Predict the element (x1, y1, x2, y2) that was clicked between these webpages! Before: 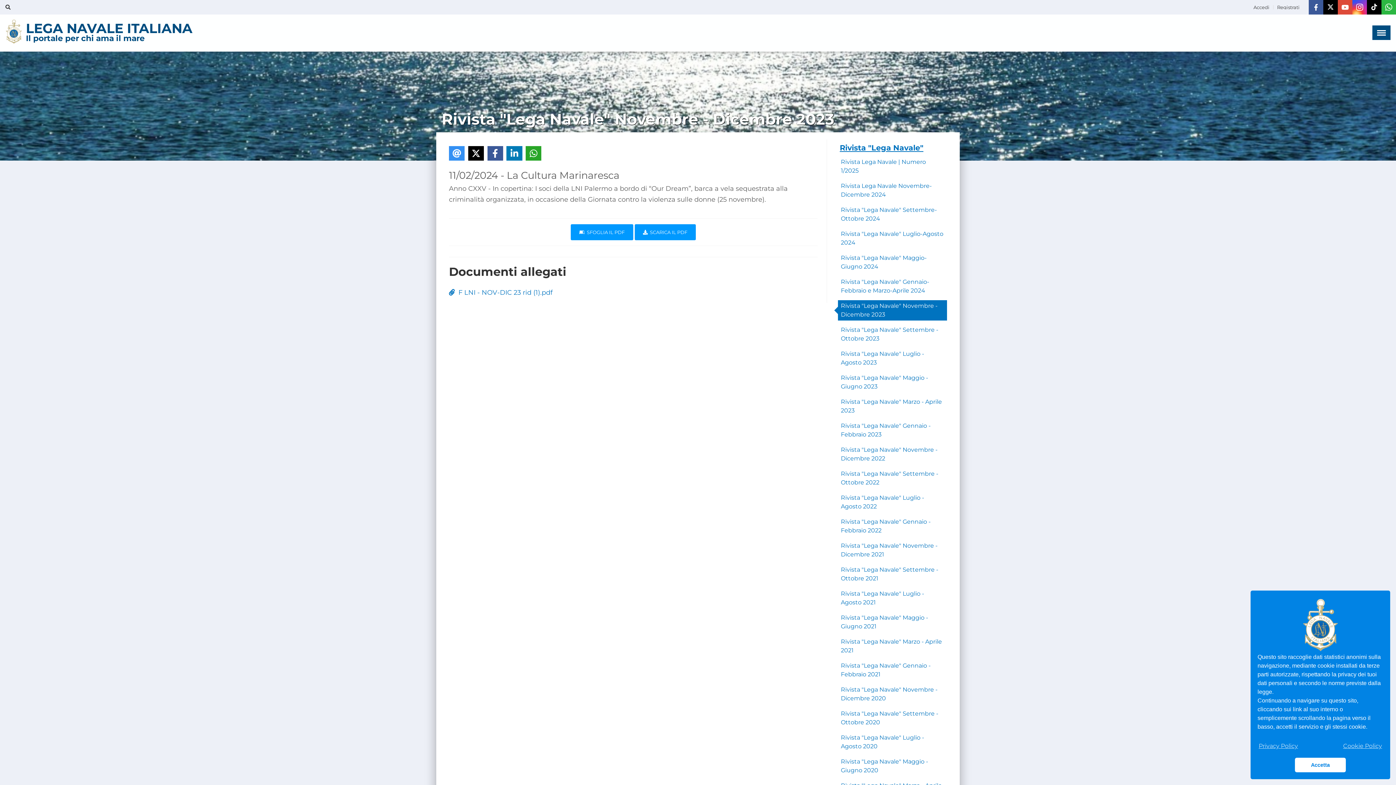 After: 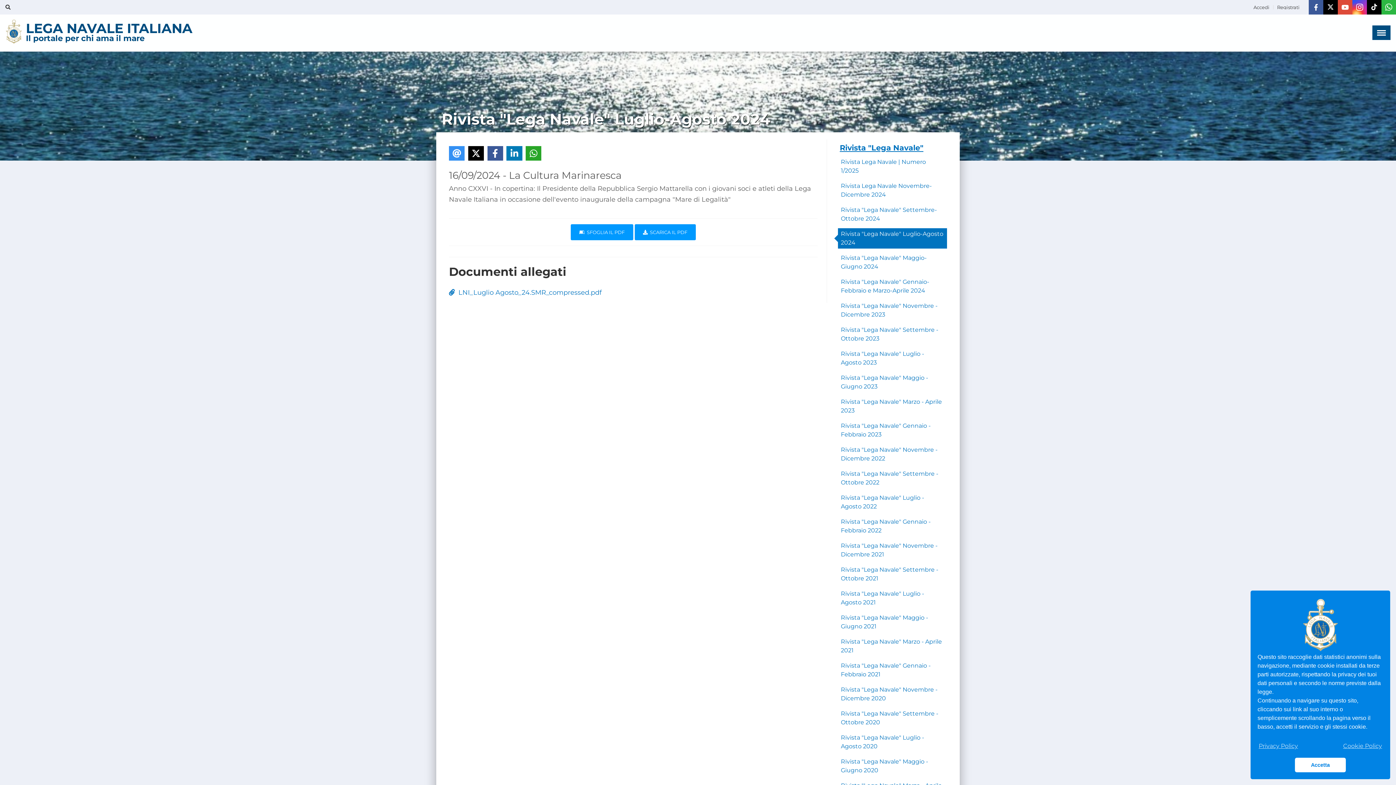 Action: bbox: (838, 228, 947, 248) label: Rivista "Lega Navale" Luglio-Agosto 2024